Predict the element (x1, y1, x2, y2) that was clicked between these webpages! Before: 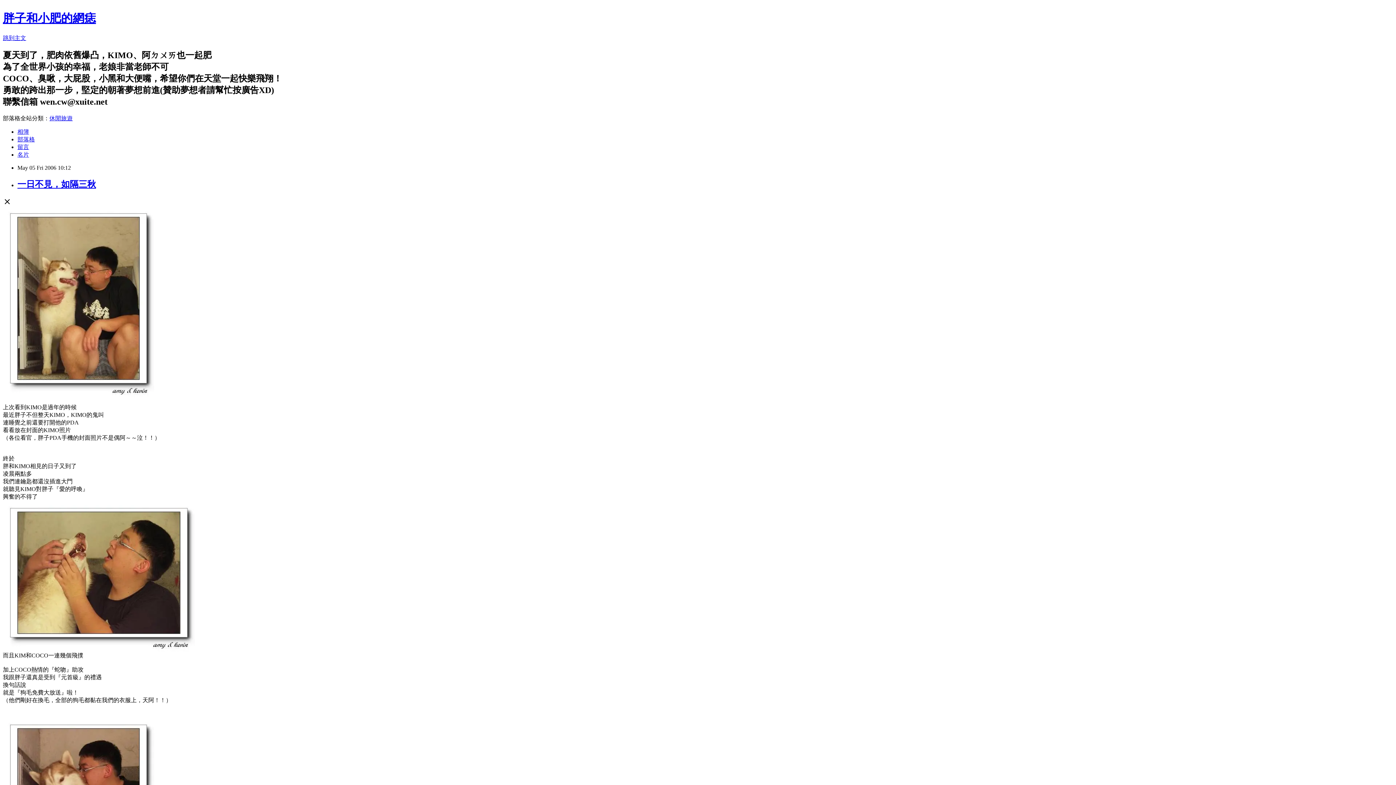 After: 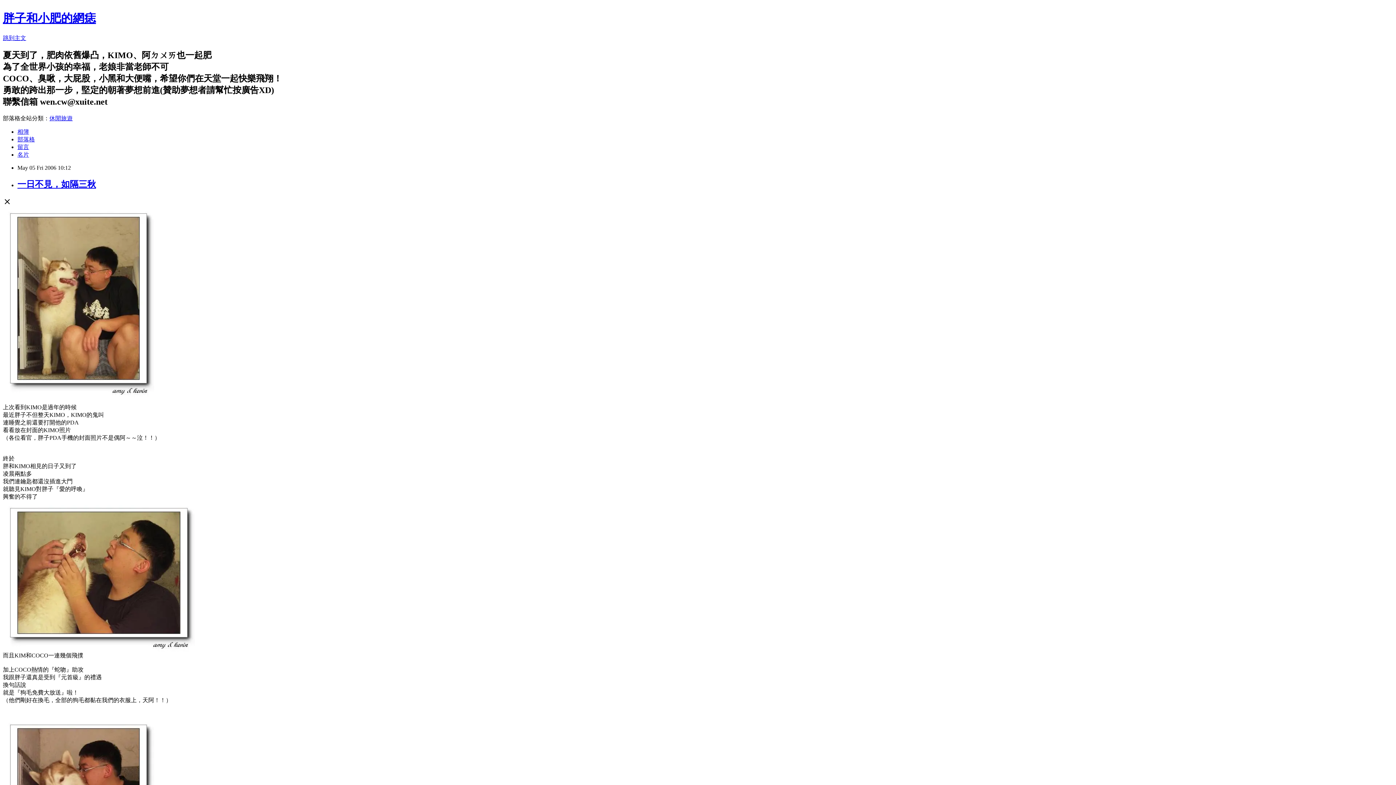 Action: label: 休閒旅遊 bbox: (49, 115, 72, 121)